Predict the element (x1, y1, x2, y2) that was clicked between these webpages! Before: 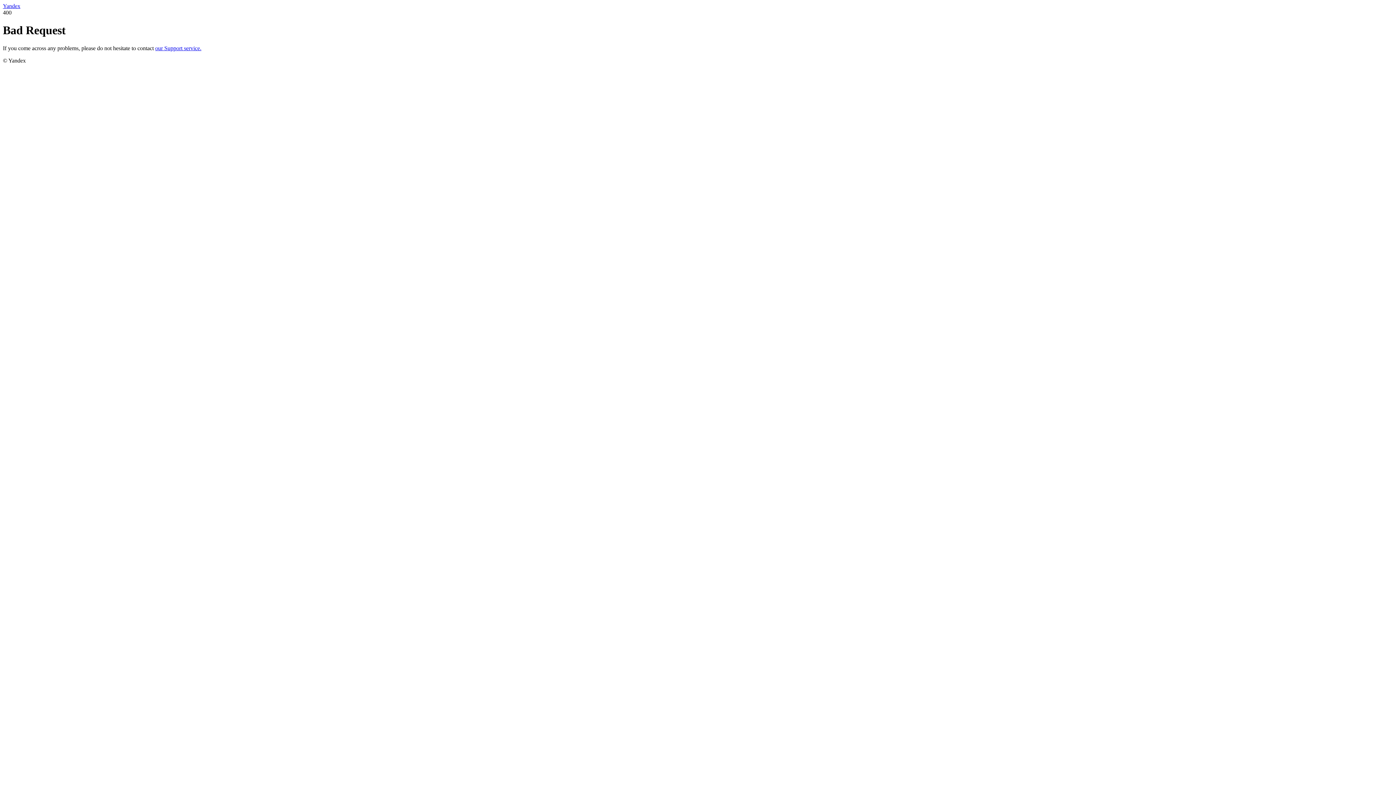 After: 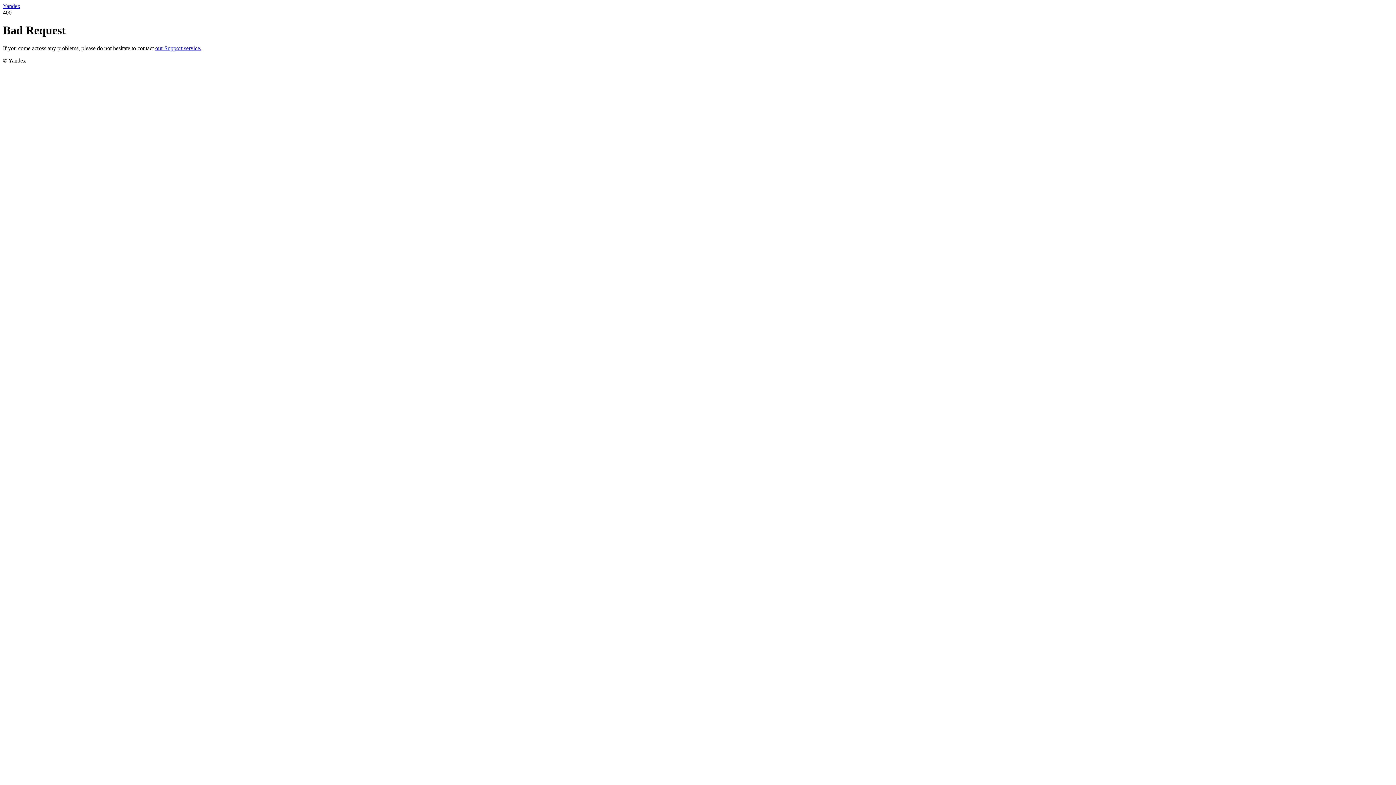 Action: bbox: (2, 2, 20, 9) label: Yandex